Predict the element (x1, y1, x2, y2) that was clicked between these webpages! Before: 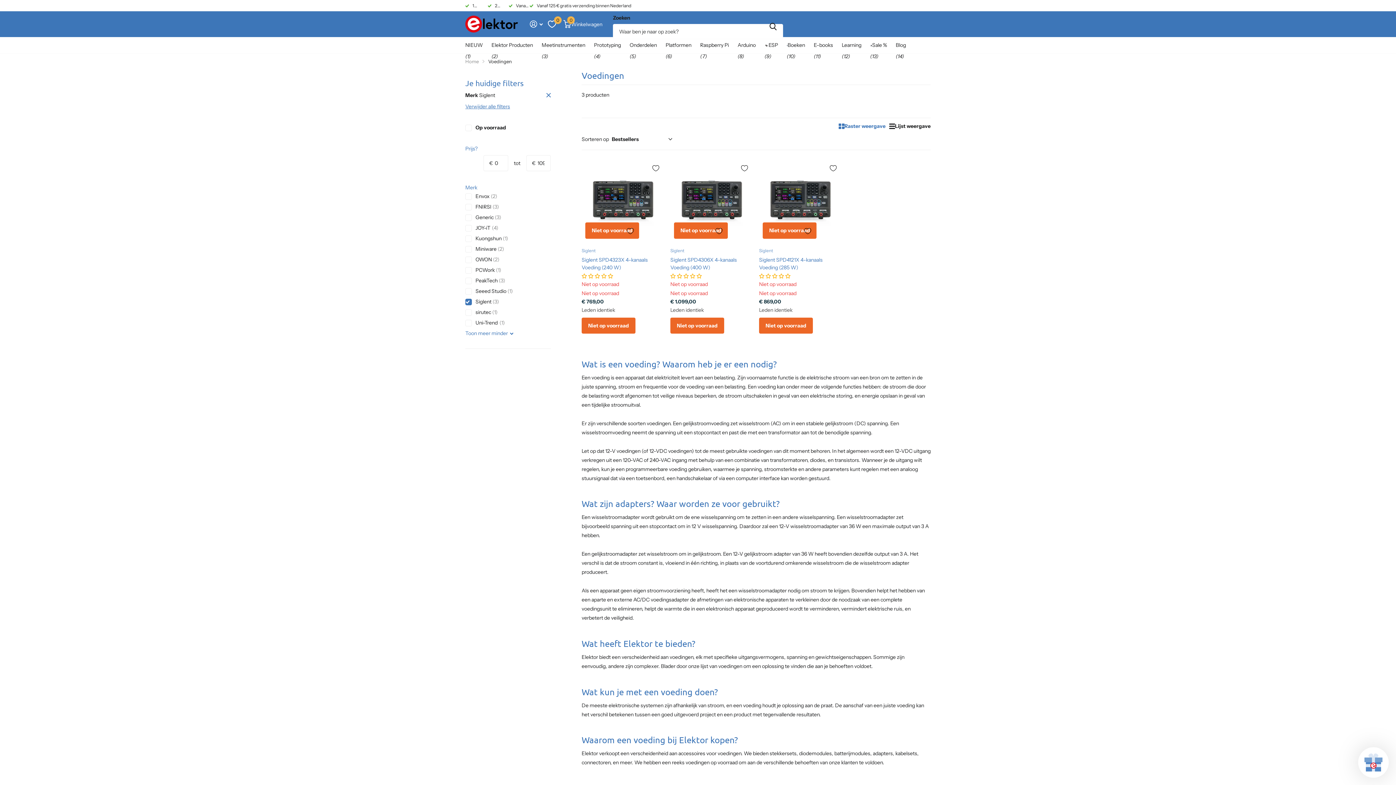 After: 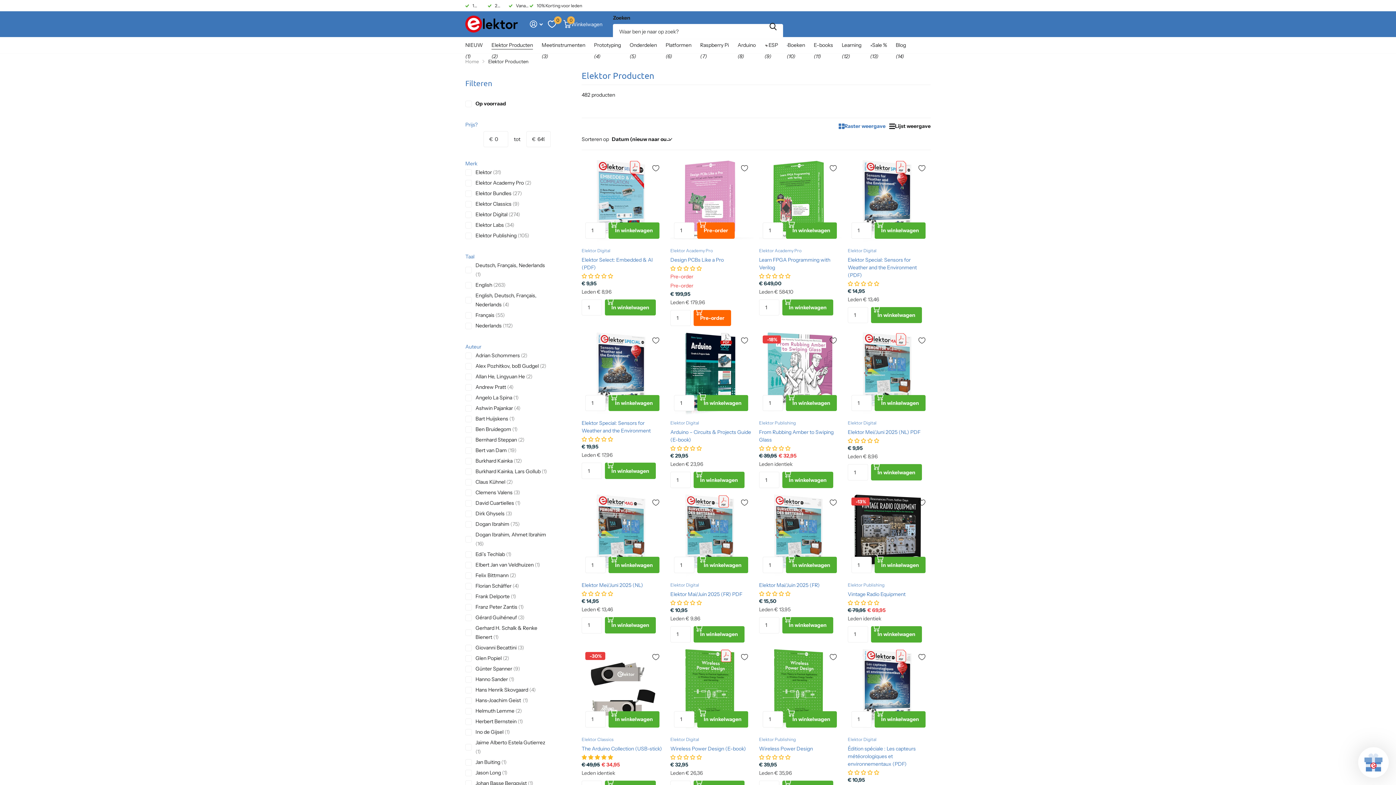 Action: label: Elektor Producten bbox: (491, 36, 533, 53)